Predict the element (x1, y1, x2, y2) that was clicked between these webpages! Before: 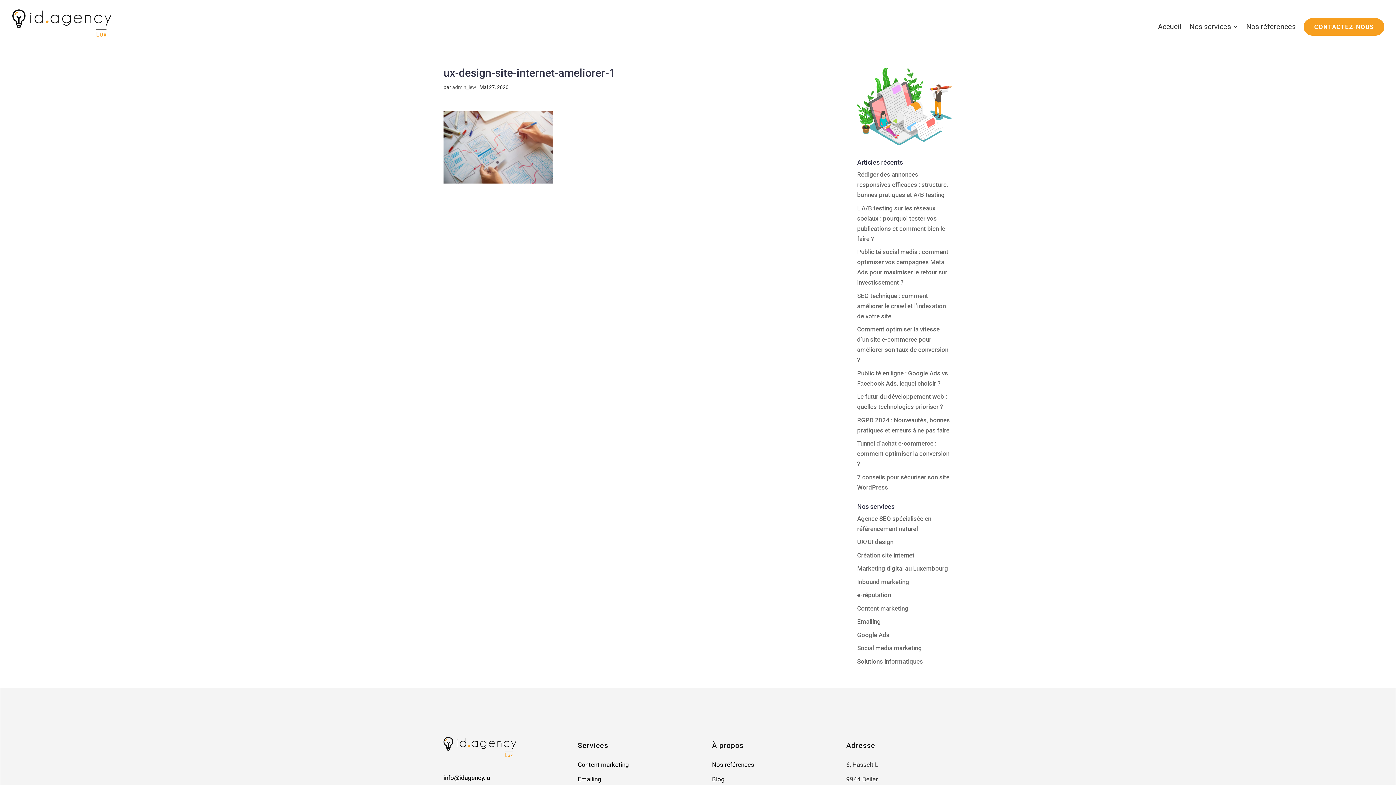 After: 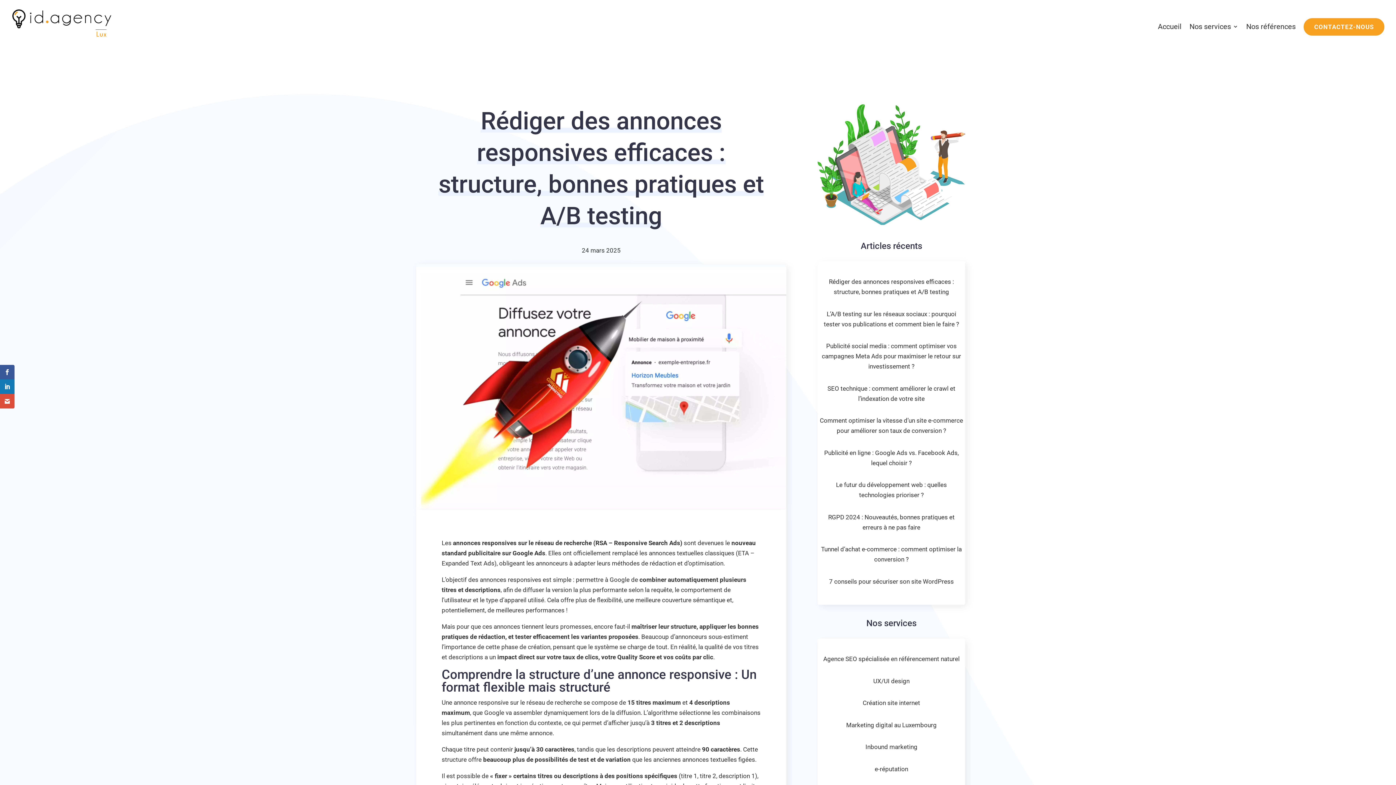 Action: label: Rédiger des annonces responsives efficaces : structure, bonnes pratiques et A/B testing bbox: (857, 171, 948, 198)